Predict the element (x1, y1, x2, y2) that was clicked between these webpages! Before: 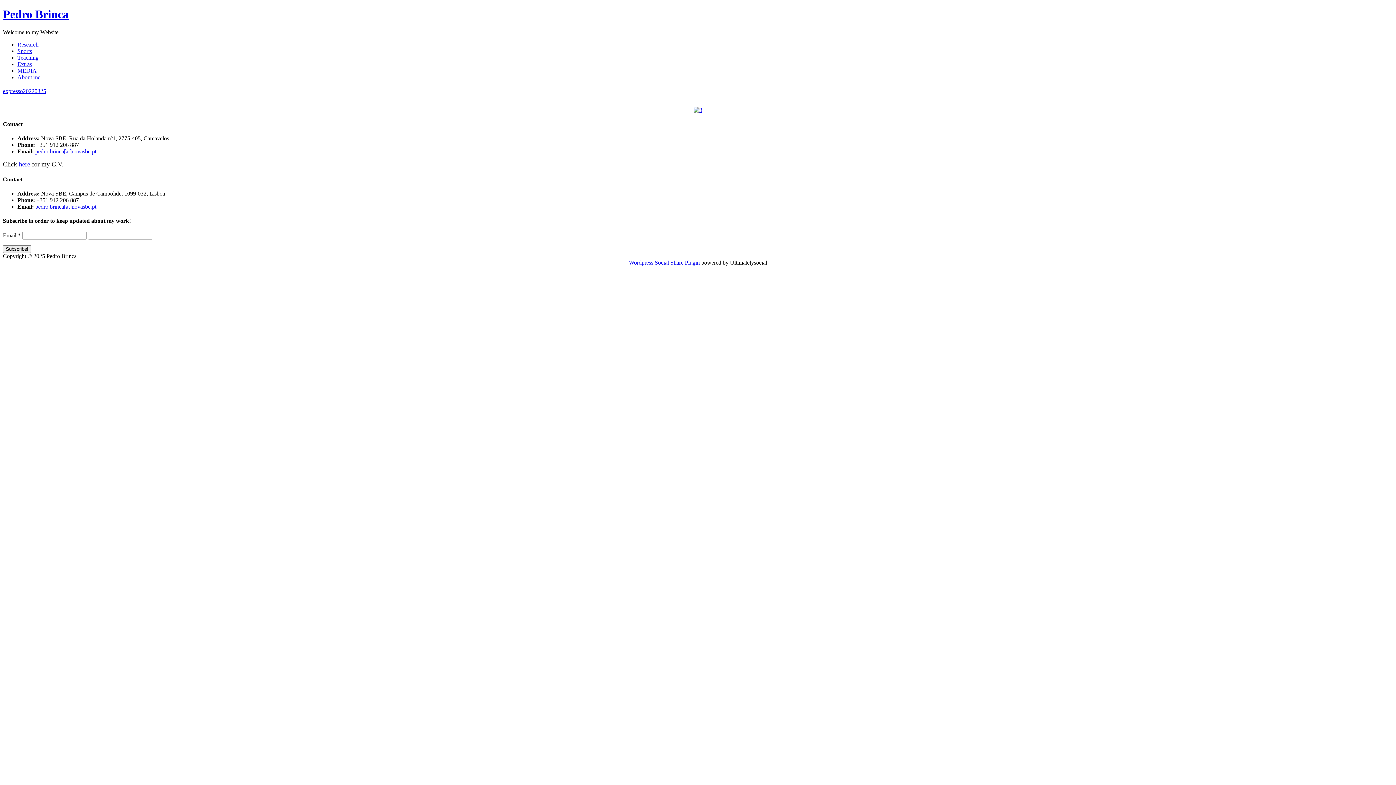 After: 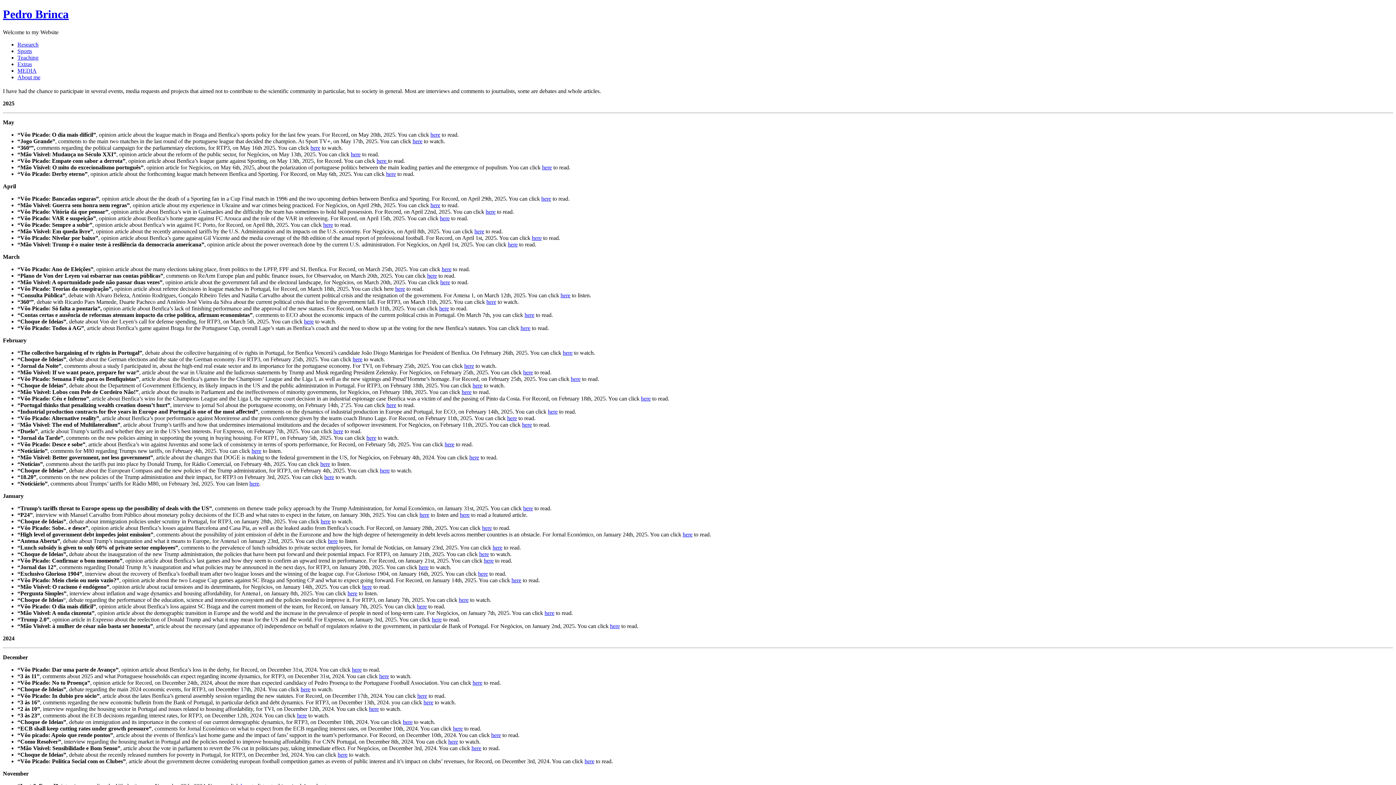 Action: bbox: (17, 67, 36, 73) label: MEDIA